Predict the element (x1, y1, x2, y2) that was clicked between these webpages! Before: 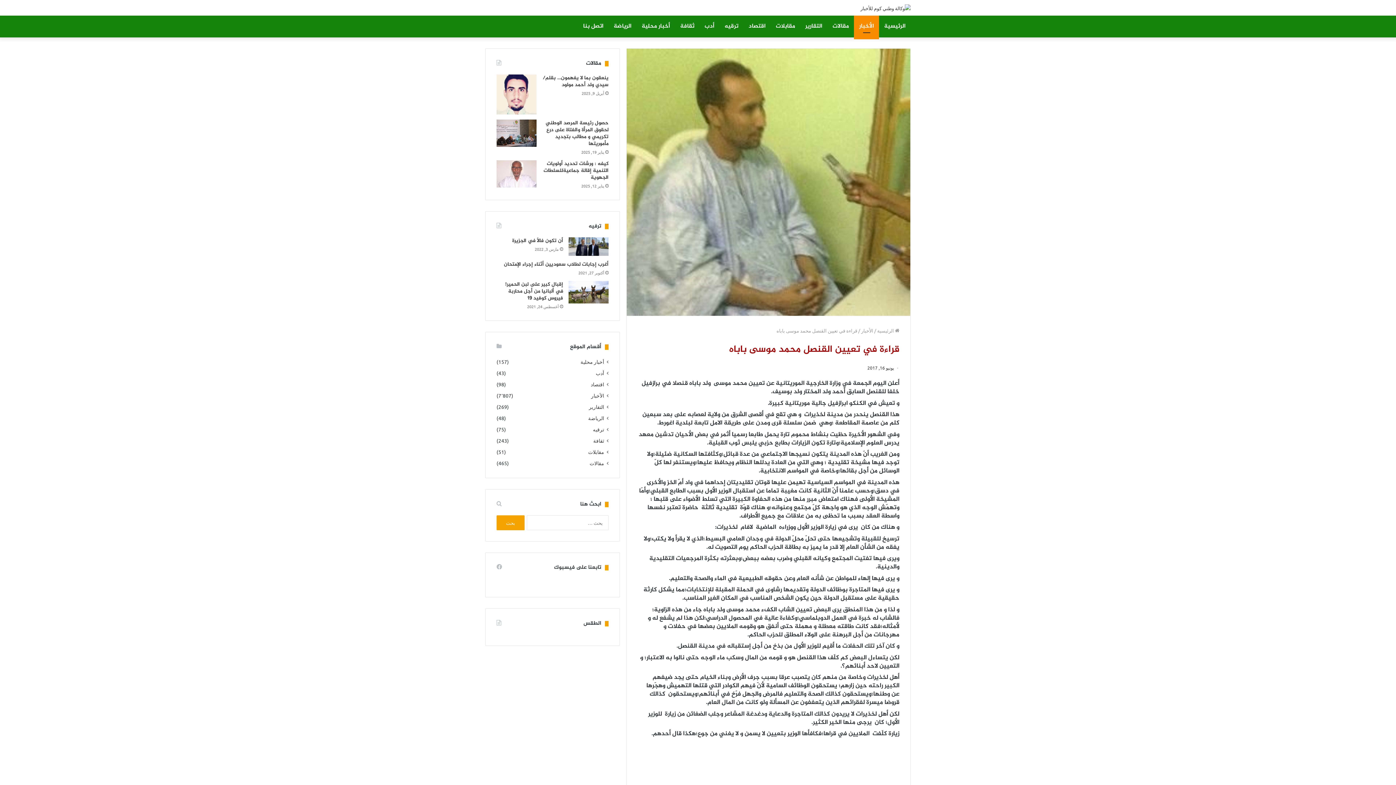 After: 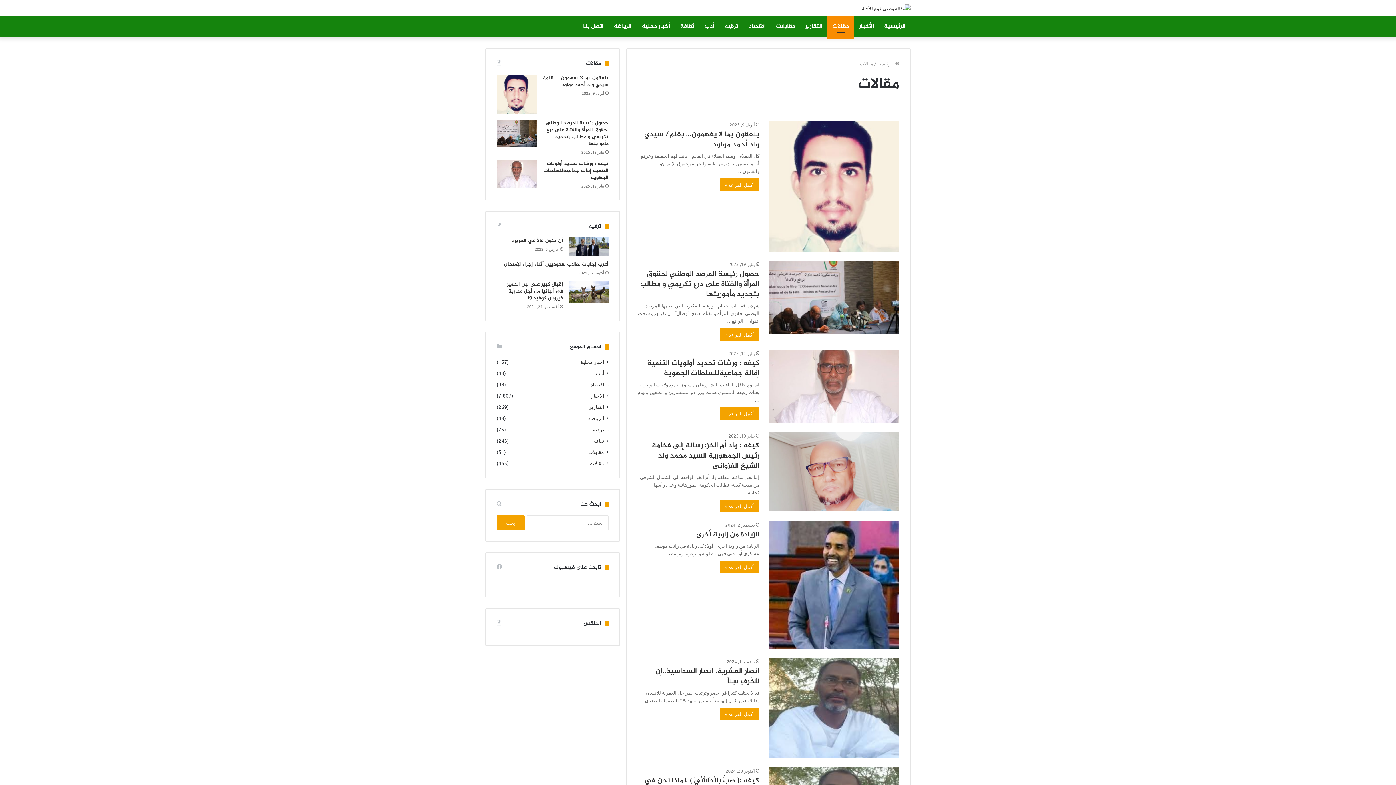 Action: bbox: (589, 459, 604, 467) label: مقالات